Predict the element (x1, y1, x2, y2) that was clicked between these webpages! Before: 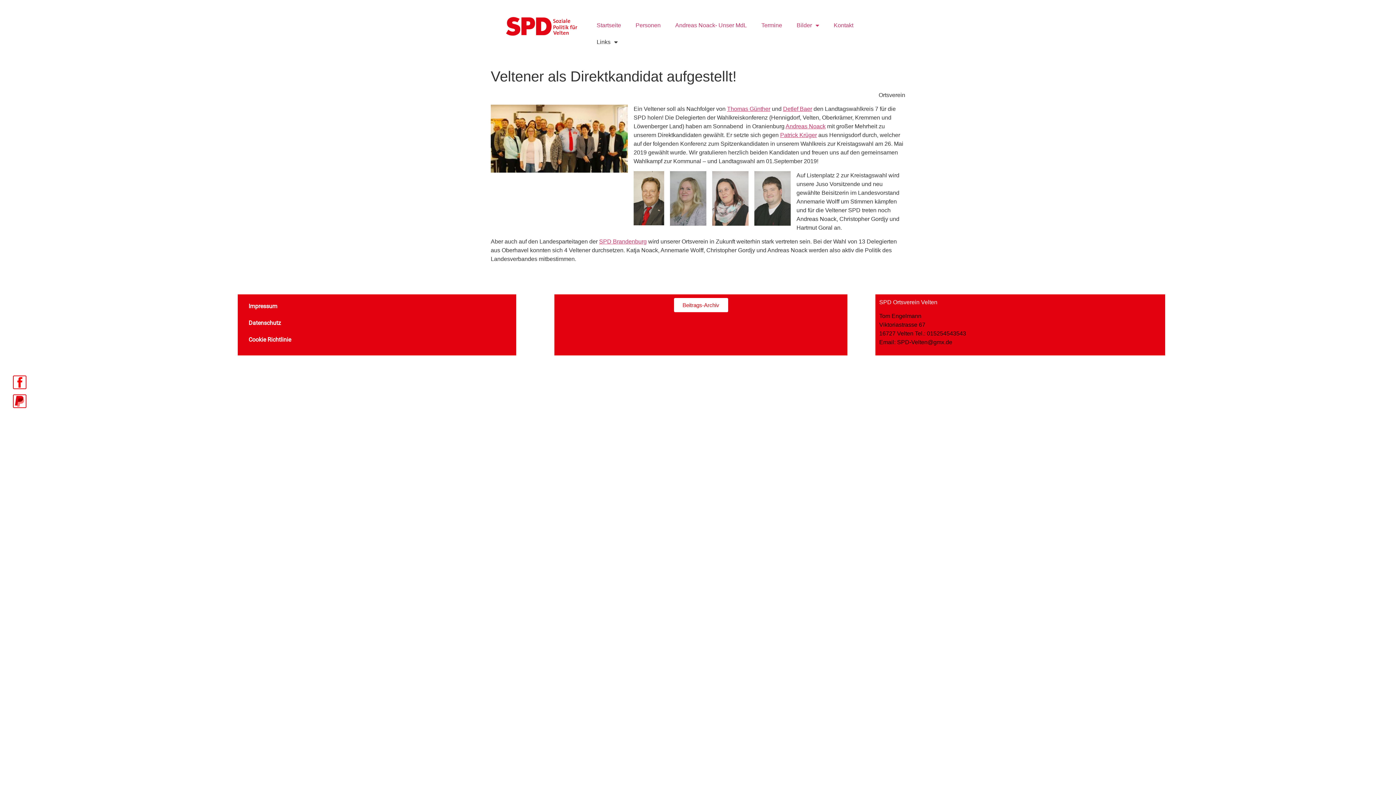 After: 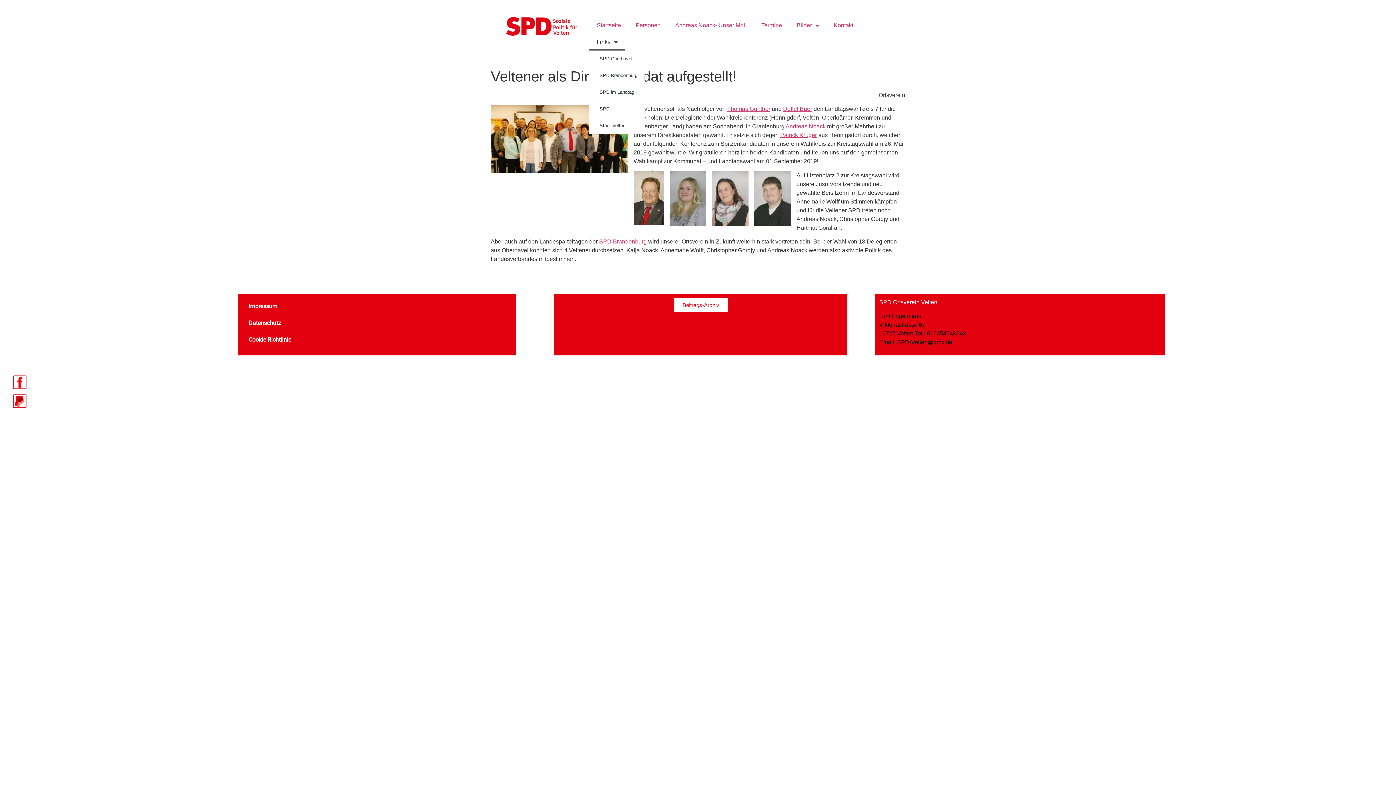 Action: label: Links bbox: (589, 33, 625, 50)